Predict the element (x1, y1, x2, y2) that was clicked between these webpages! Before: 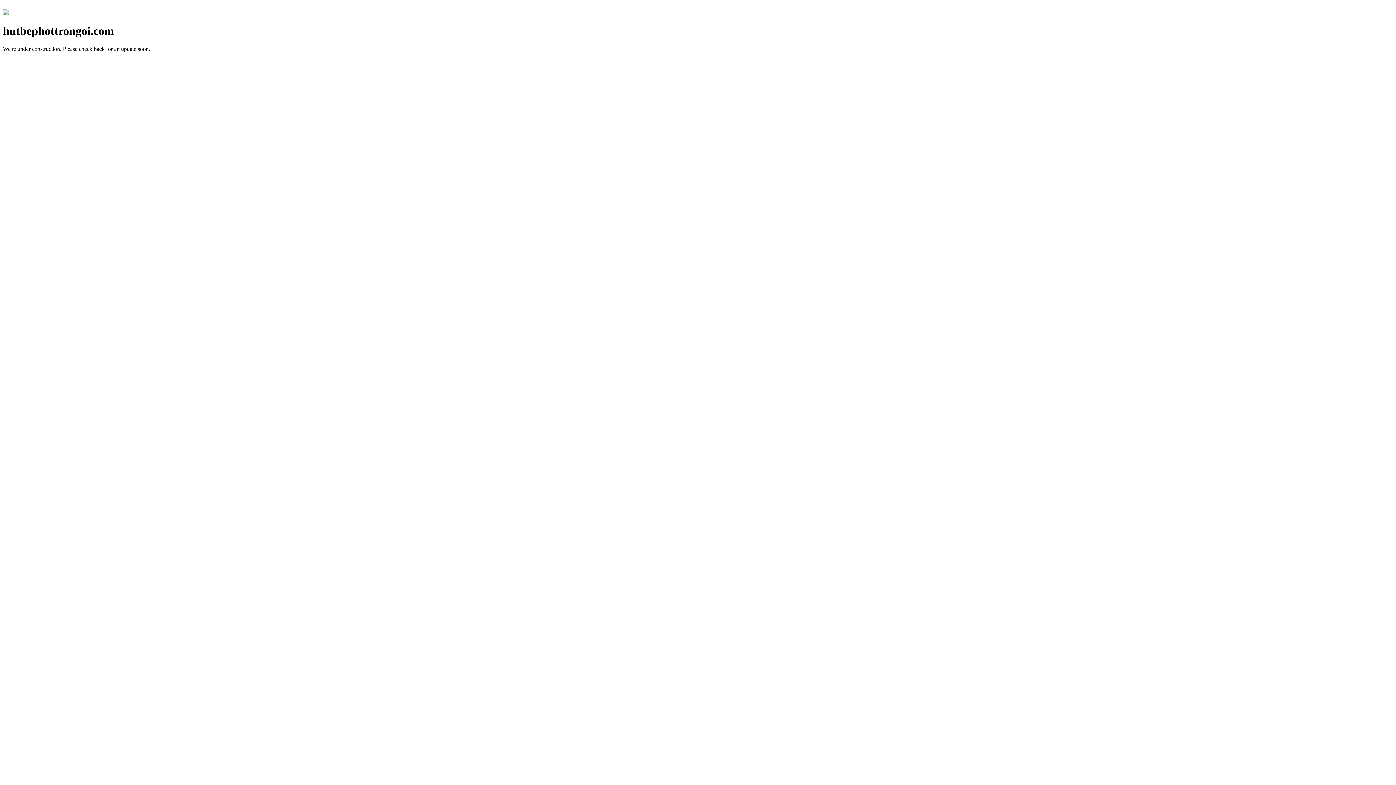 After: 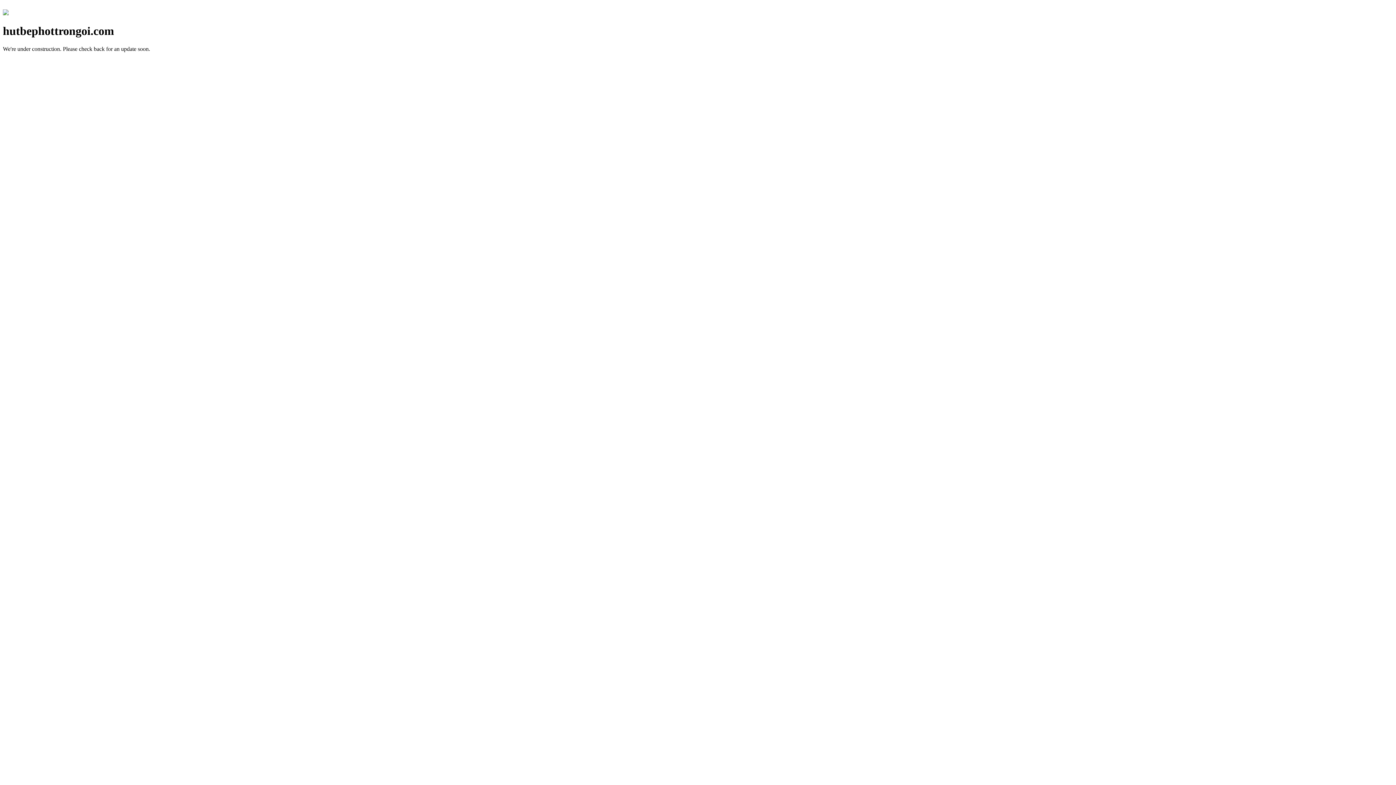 Action: bbox: (2, 10, 8, 16)